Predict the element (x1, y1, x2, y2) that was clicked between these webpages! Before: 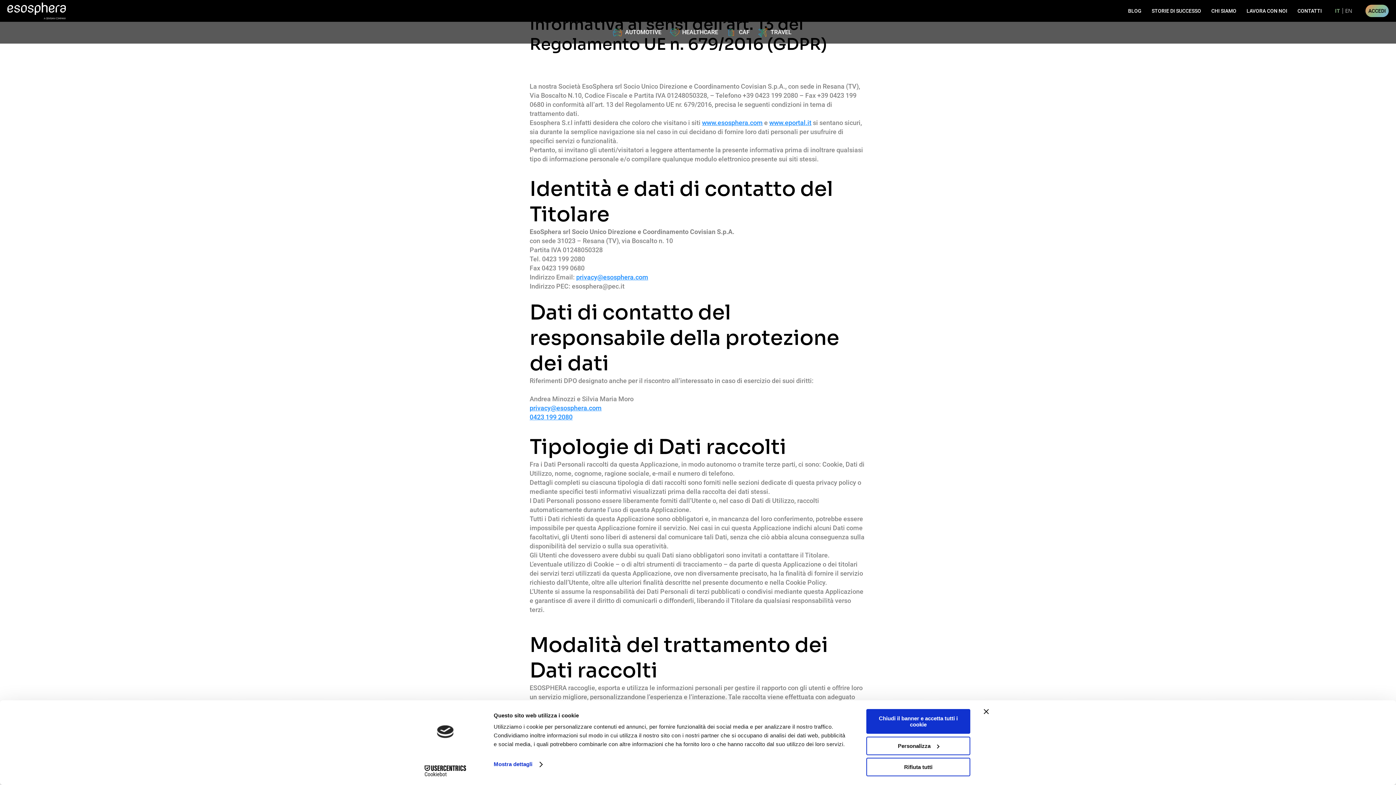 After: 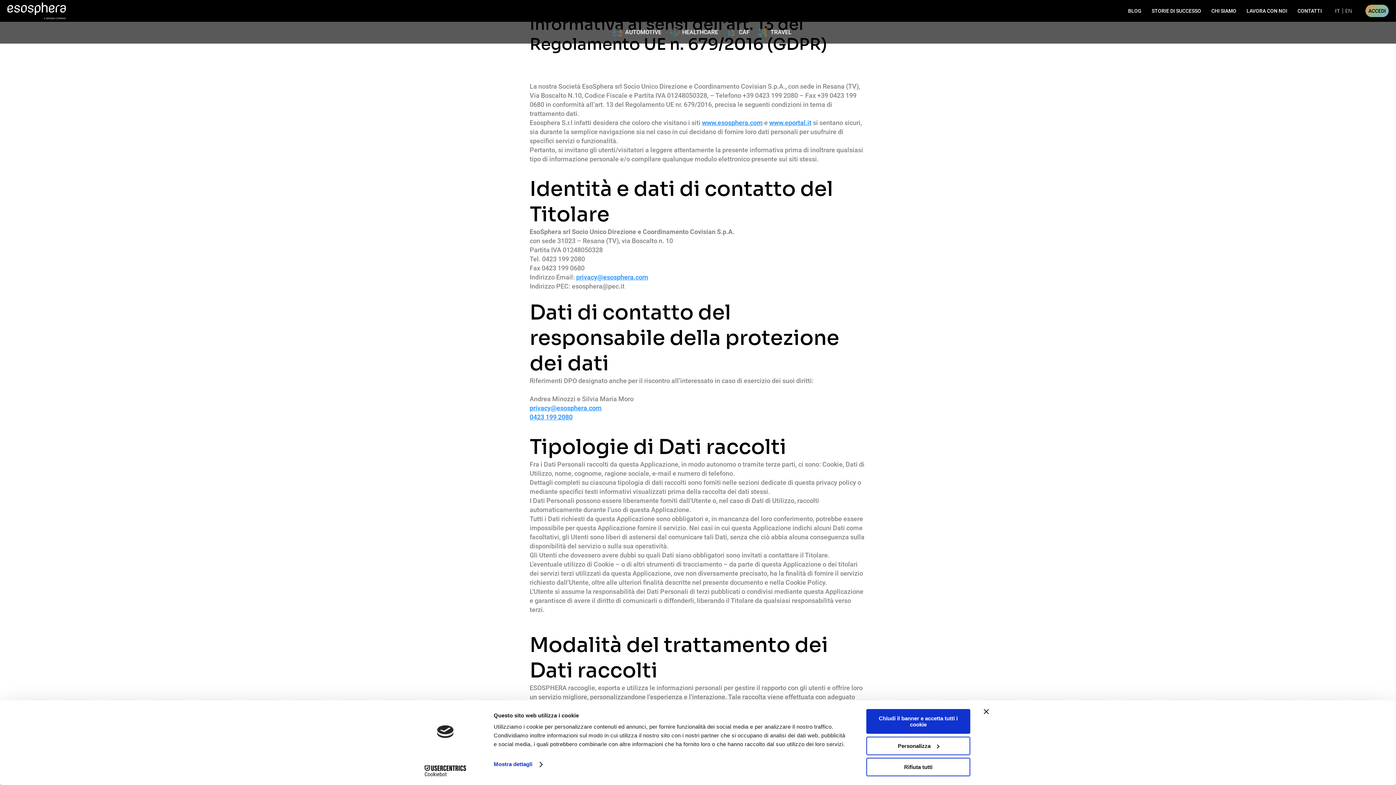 Action: bbox: (529, 413, 572, 421) label: 0423 199 2080